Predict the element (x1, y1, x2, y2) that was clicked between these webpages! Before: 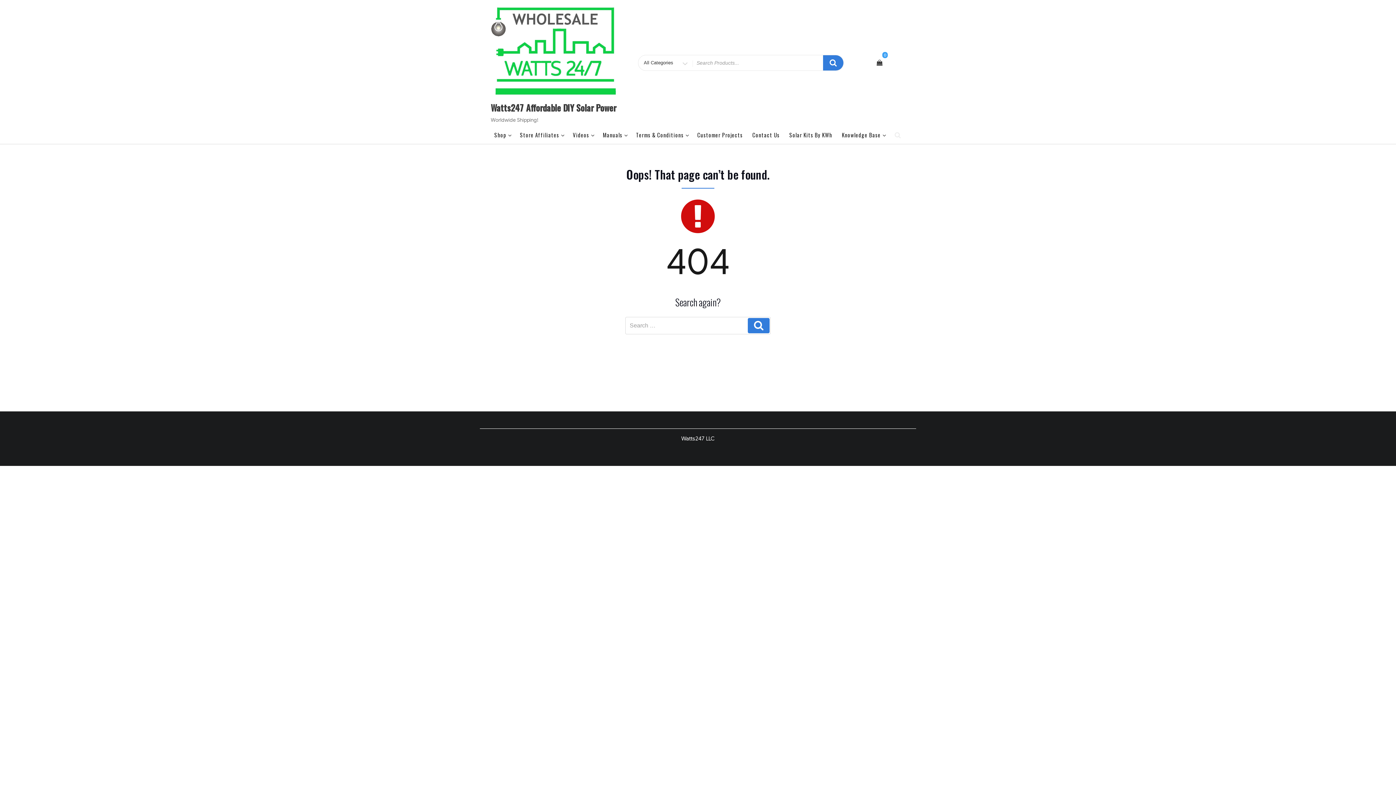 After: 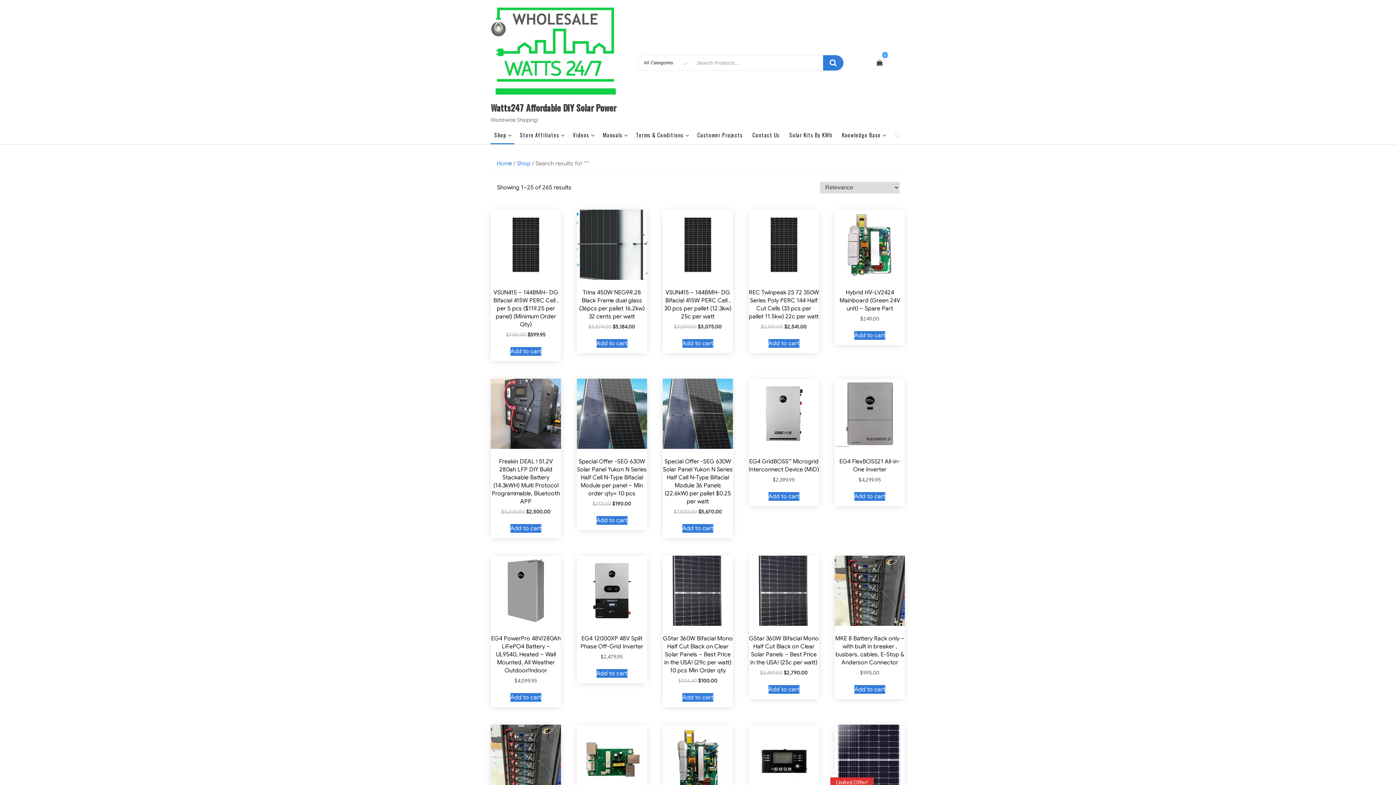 Action: bbox: (823, 55, 843, 70)